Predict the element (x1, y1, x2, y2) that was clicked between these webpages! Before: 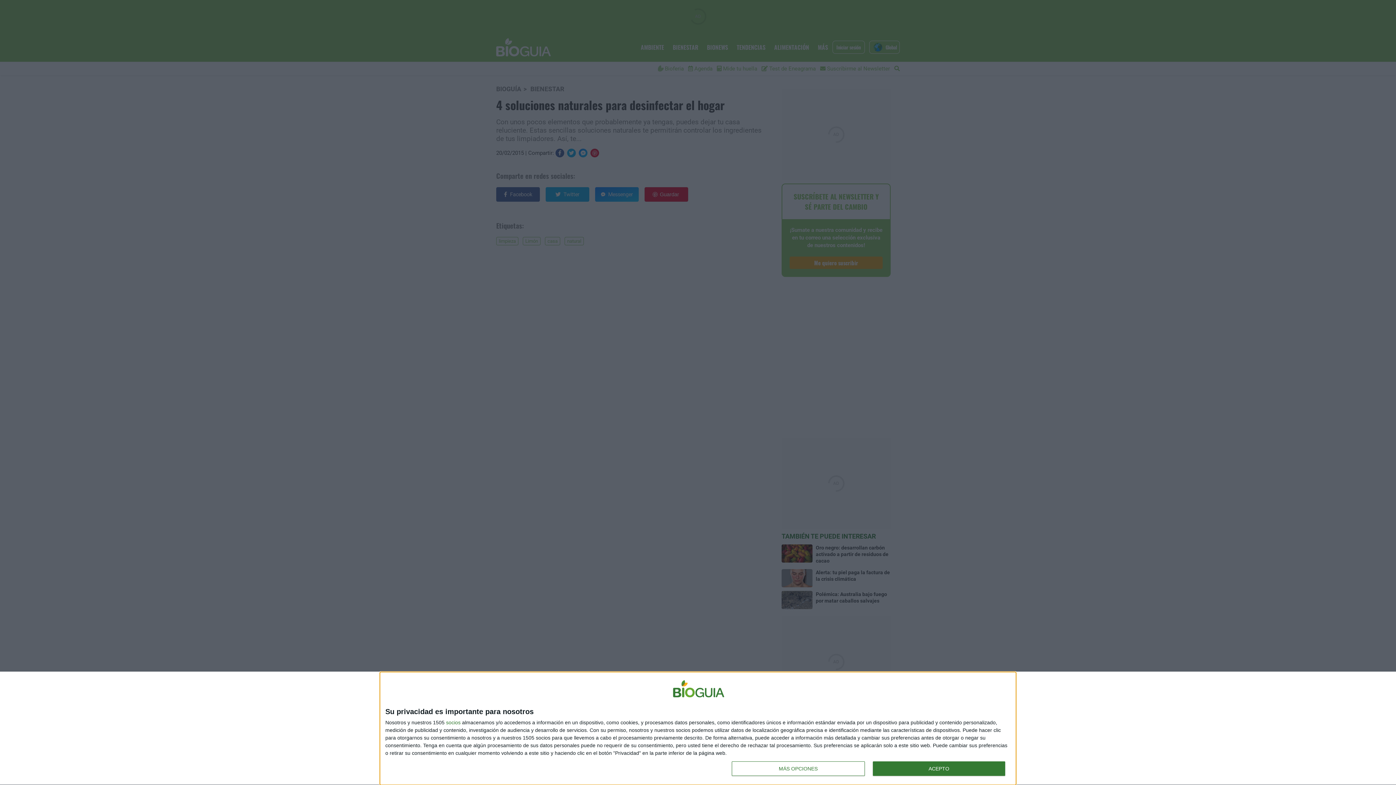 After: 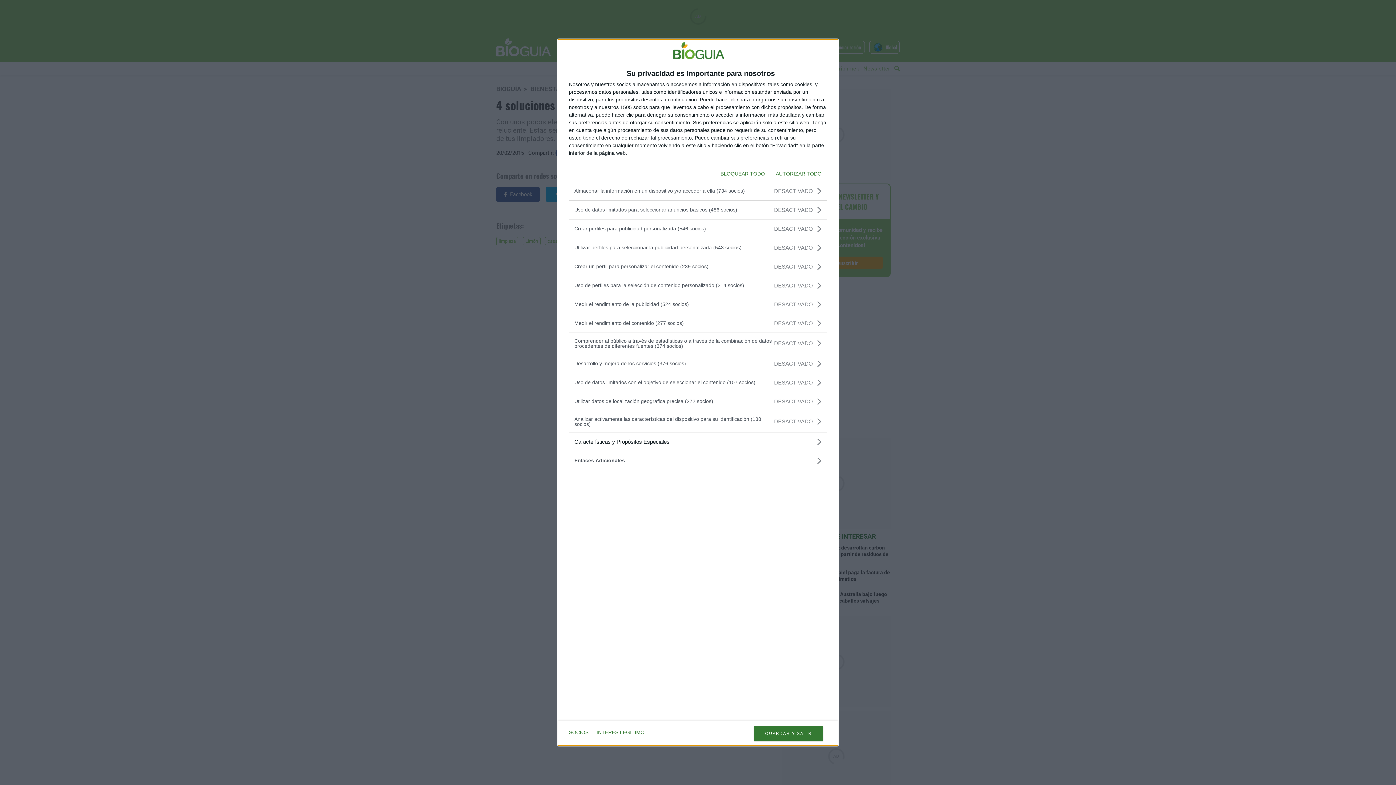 Action: label: MÁS OPCIONES bbox: (732, 761, 864, 776)